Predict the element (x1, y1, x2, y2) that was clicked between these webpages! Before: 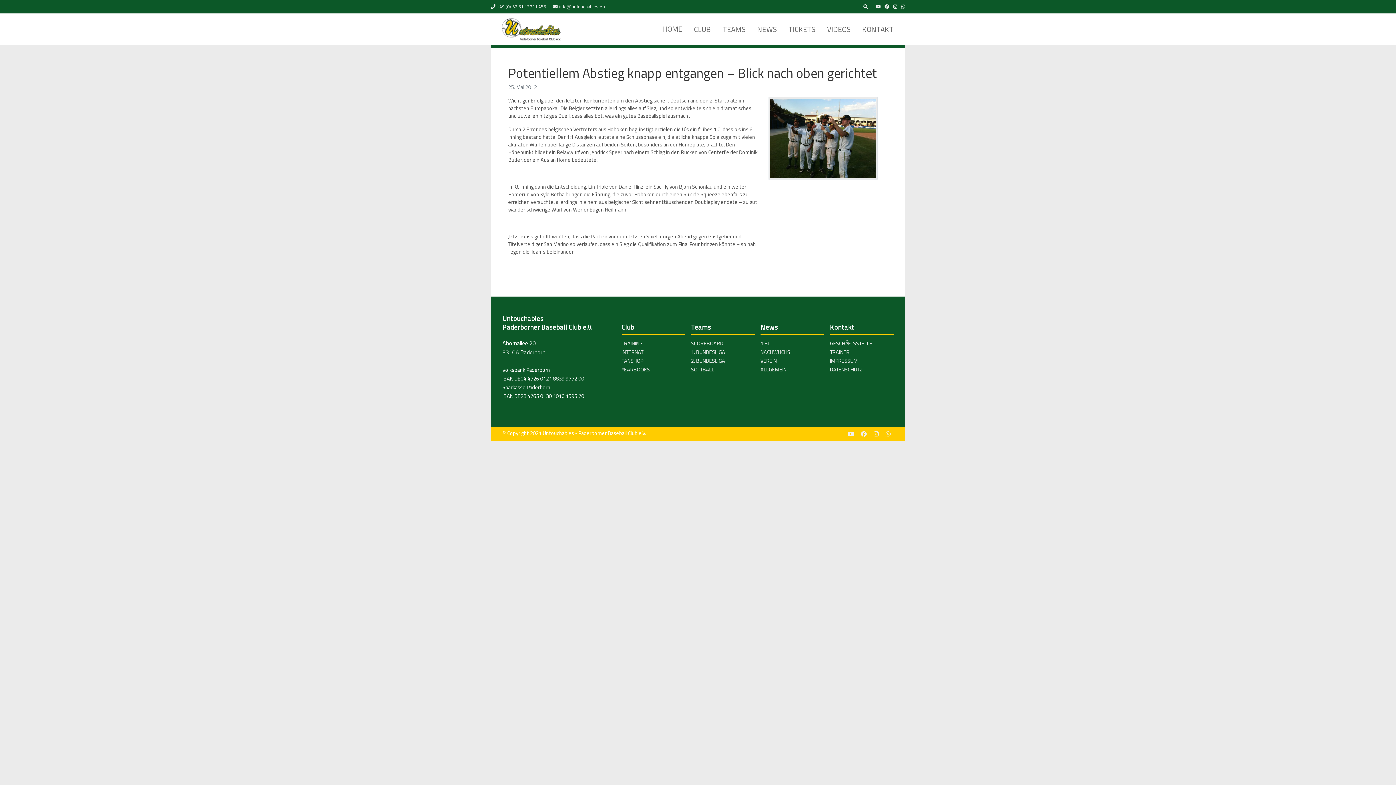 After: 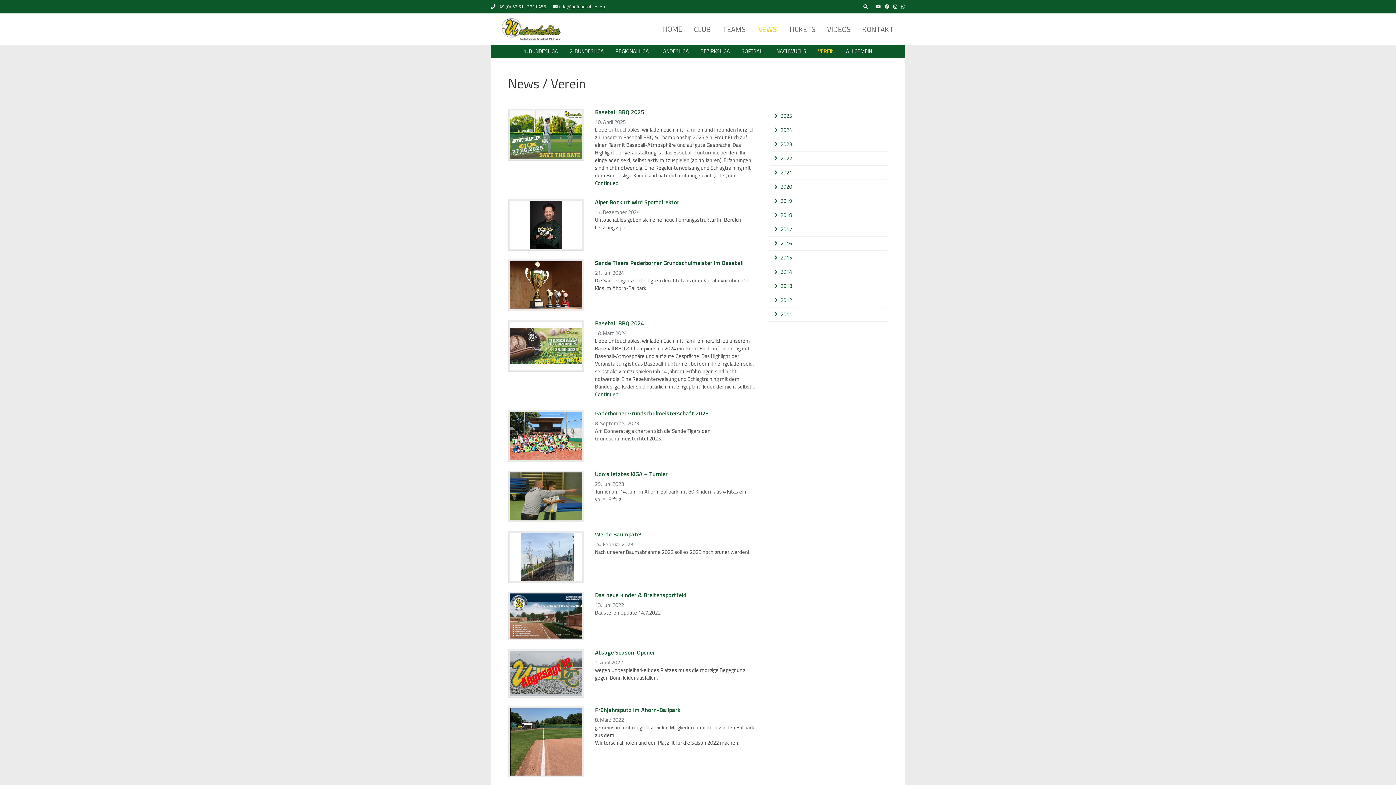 Action: bbox: (760, 357, 777, 365) label: VEREIN